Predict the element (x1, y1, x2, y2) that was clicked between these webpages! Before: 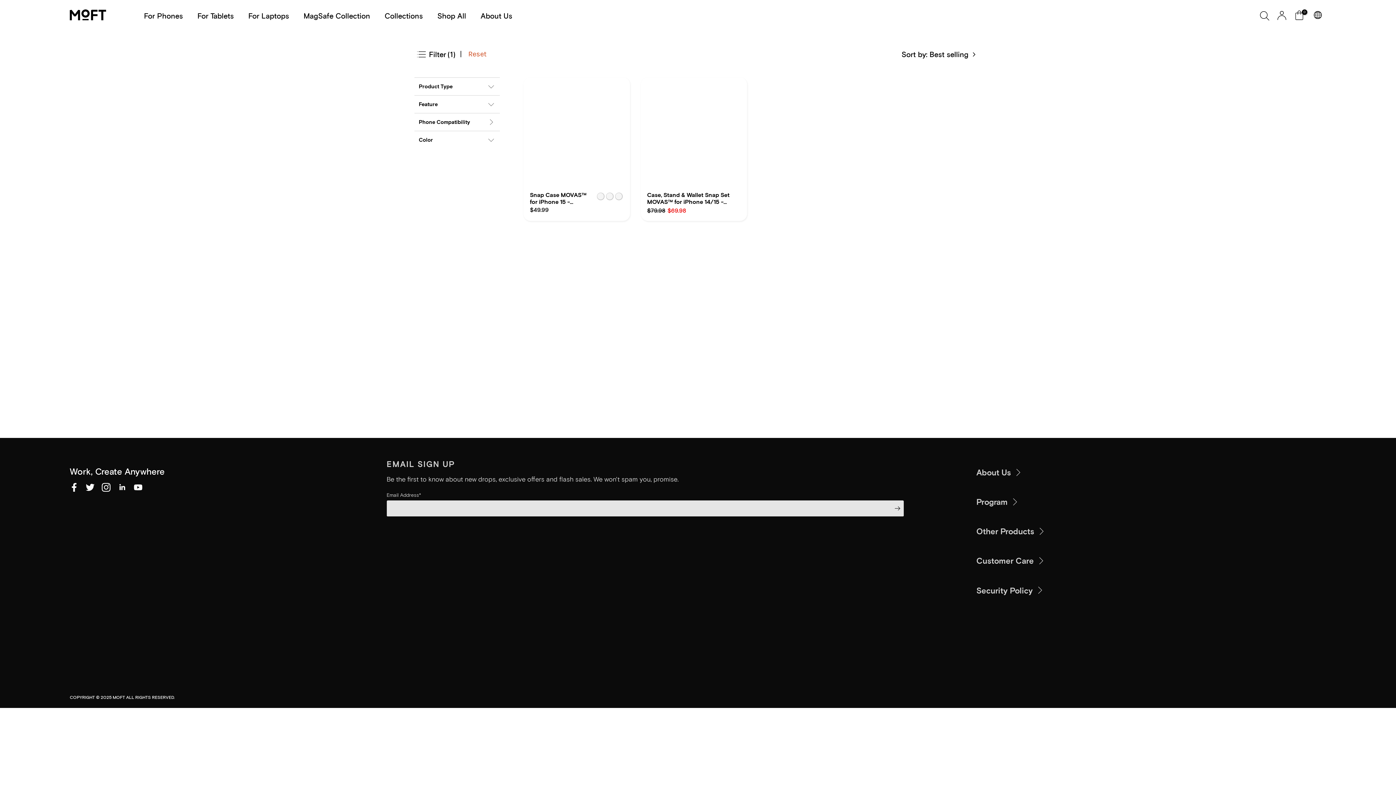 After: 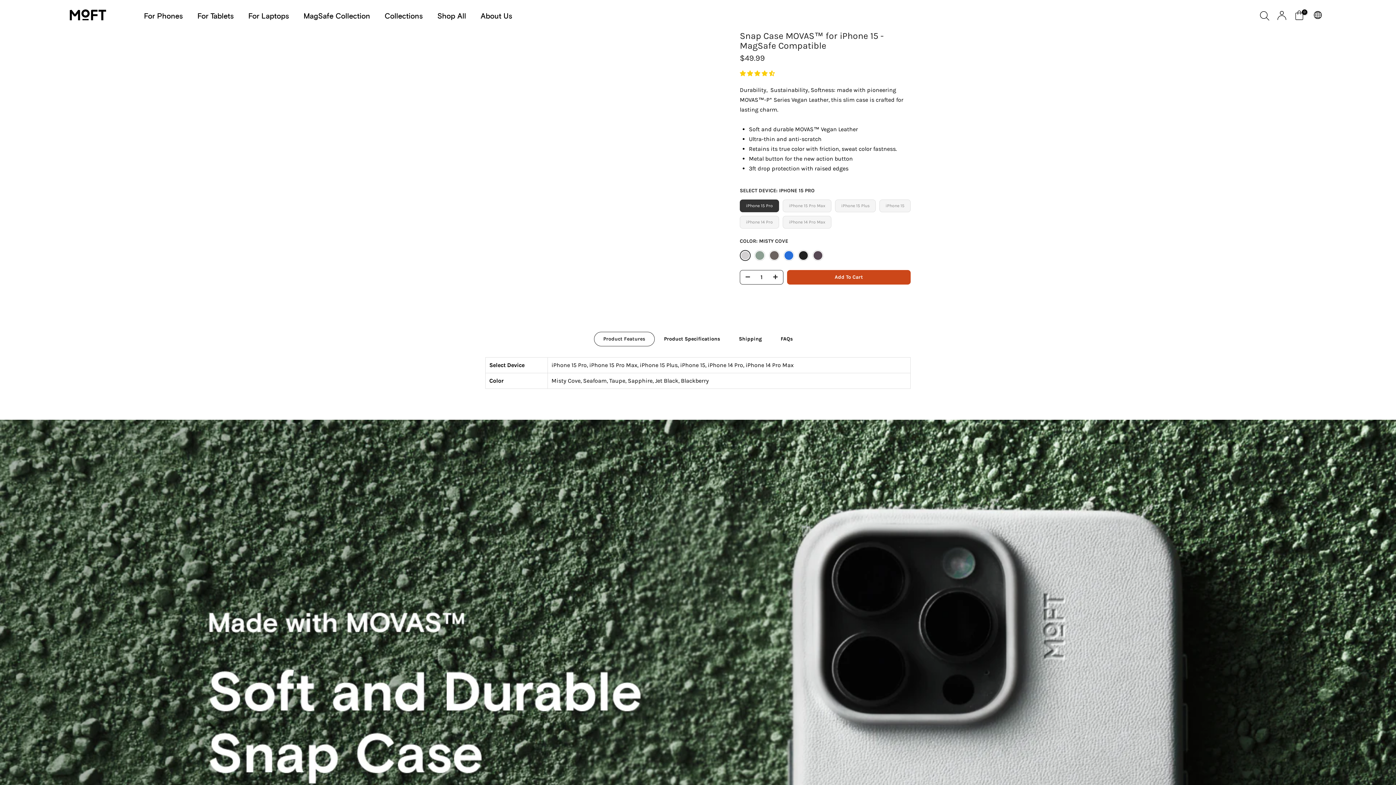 Action: bbox: (530, 191, 587, 211) label: Snap Case MOVAS™ for iPhone 15 - MagSafe Compatible